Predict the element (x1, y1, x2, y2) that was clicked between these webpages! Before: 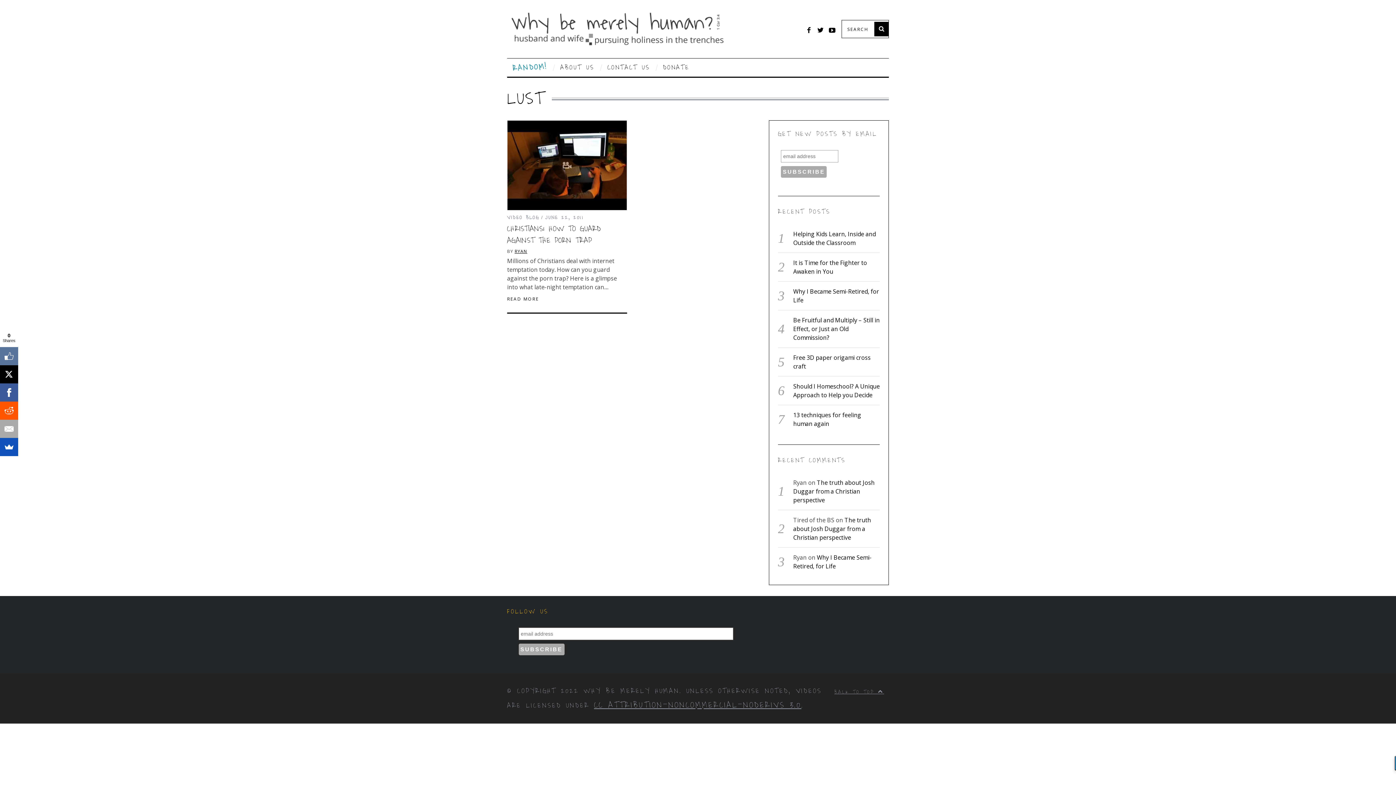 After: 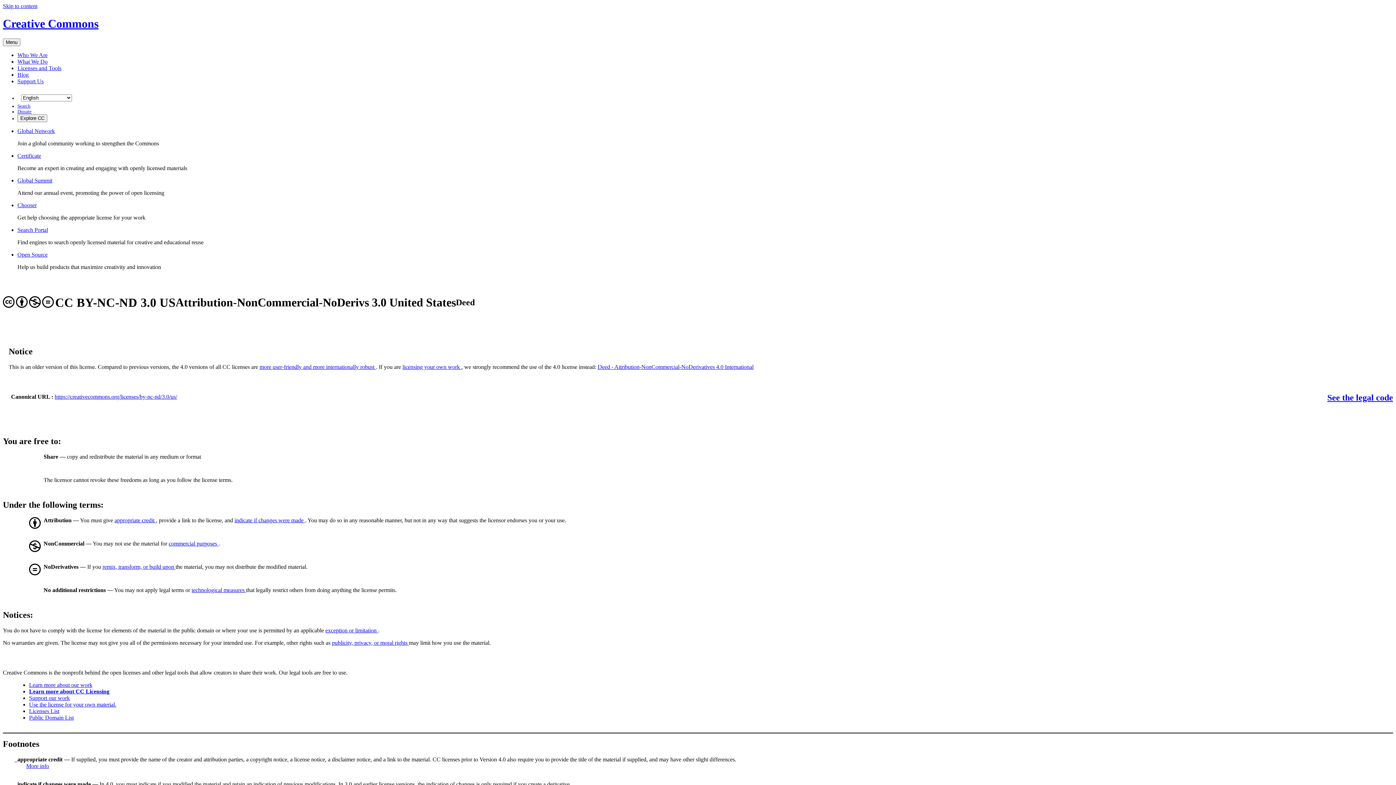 Action: bbox: (594, 698, 801, 712) label: CC ATTRIBUTION-NONCOMMERCIAL-NODERIVS 3.0